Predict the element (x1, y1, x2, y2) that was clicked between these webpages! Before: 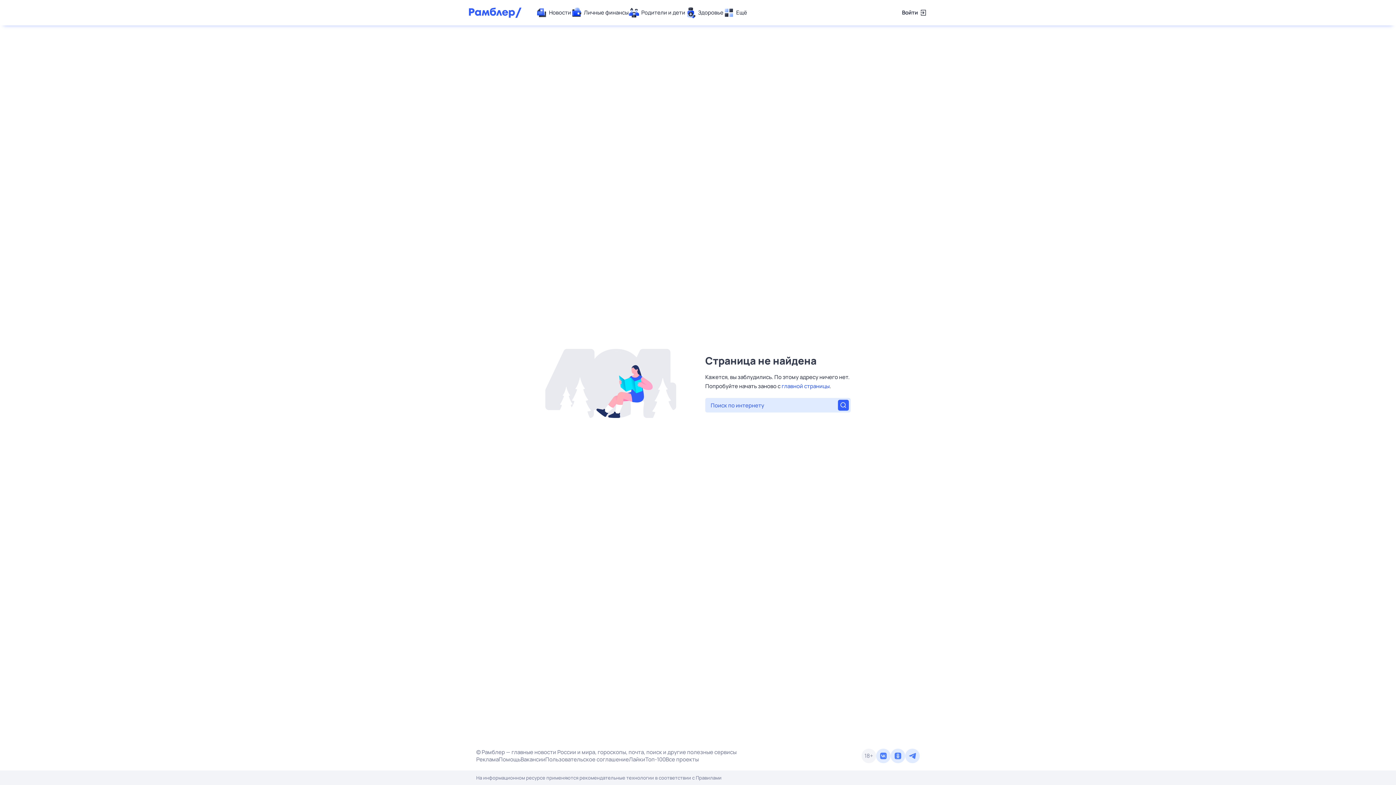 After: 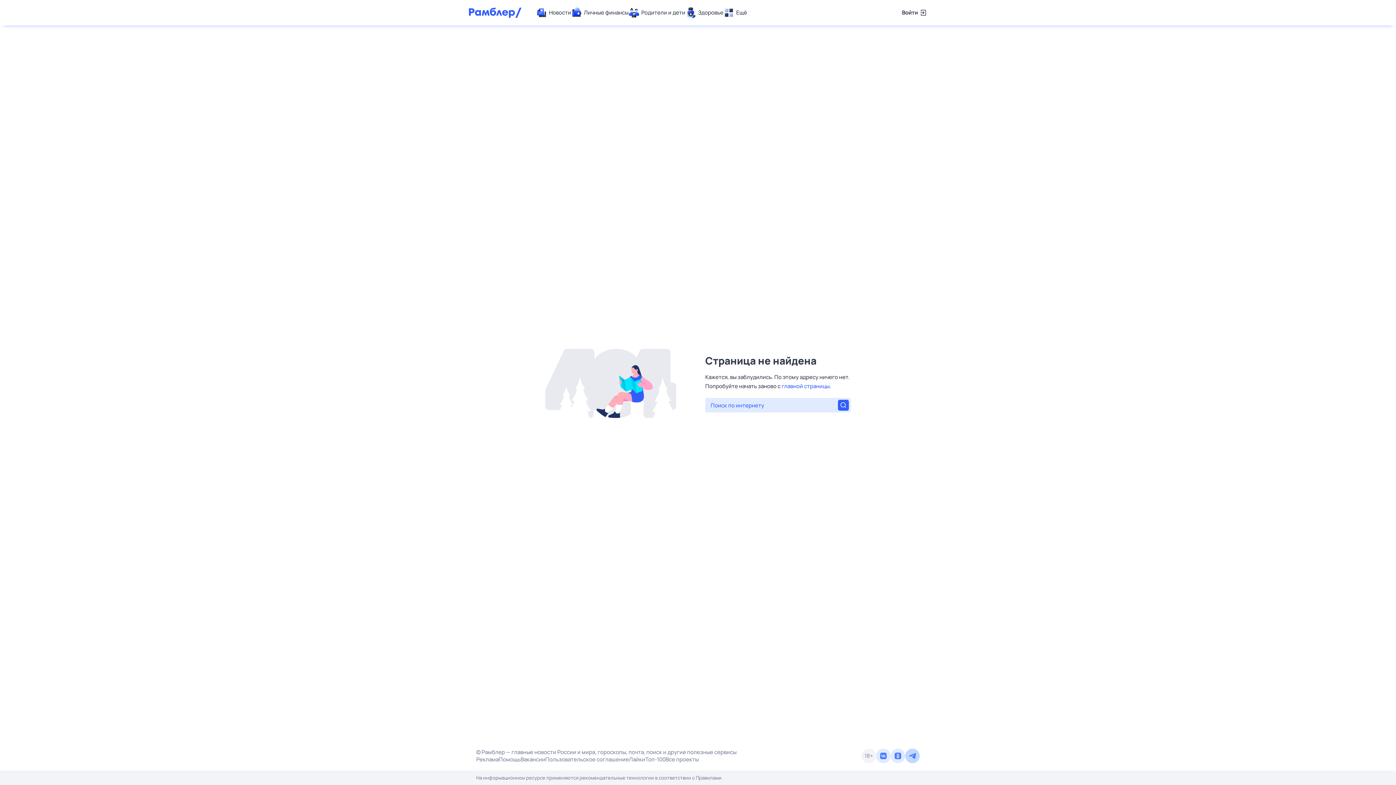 Action: bbox: (905, 749, 920, 763)